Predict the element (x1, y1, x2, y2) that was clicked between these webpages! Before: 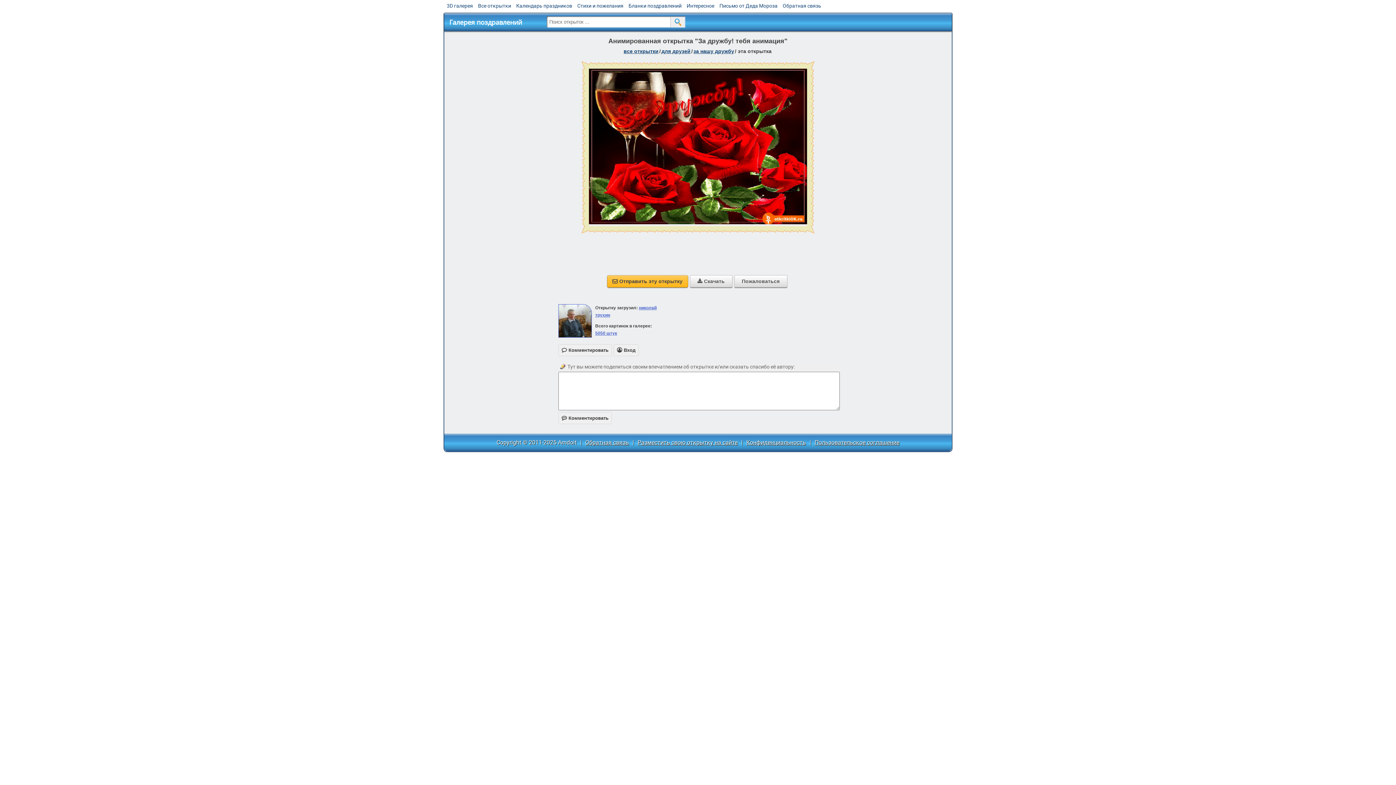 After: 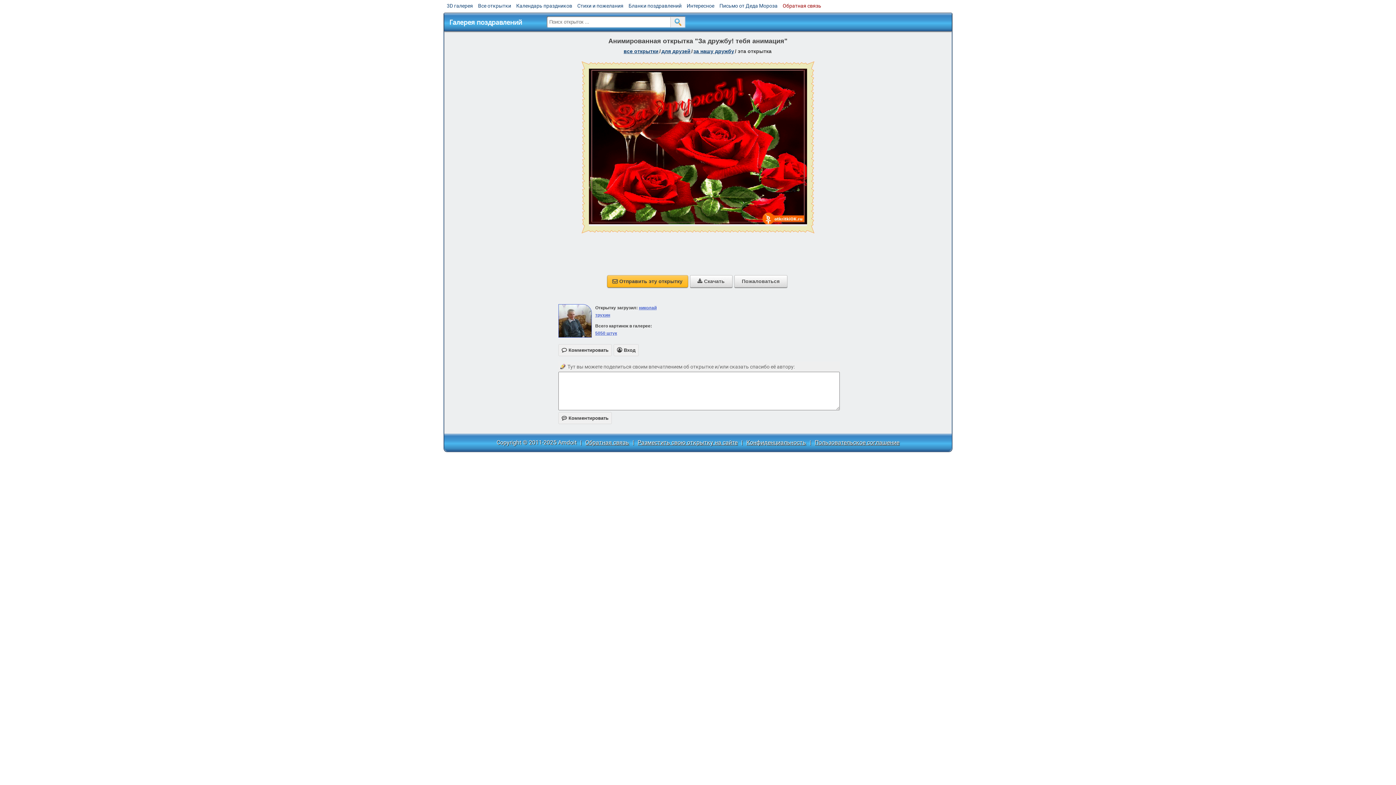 Action: bbox: (782, 2, 821, 8) label: Обратная связь